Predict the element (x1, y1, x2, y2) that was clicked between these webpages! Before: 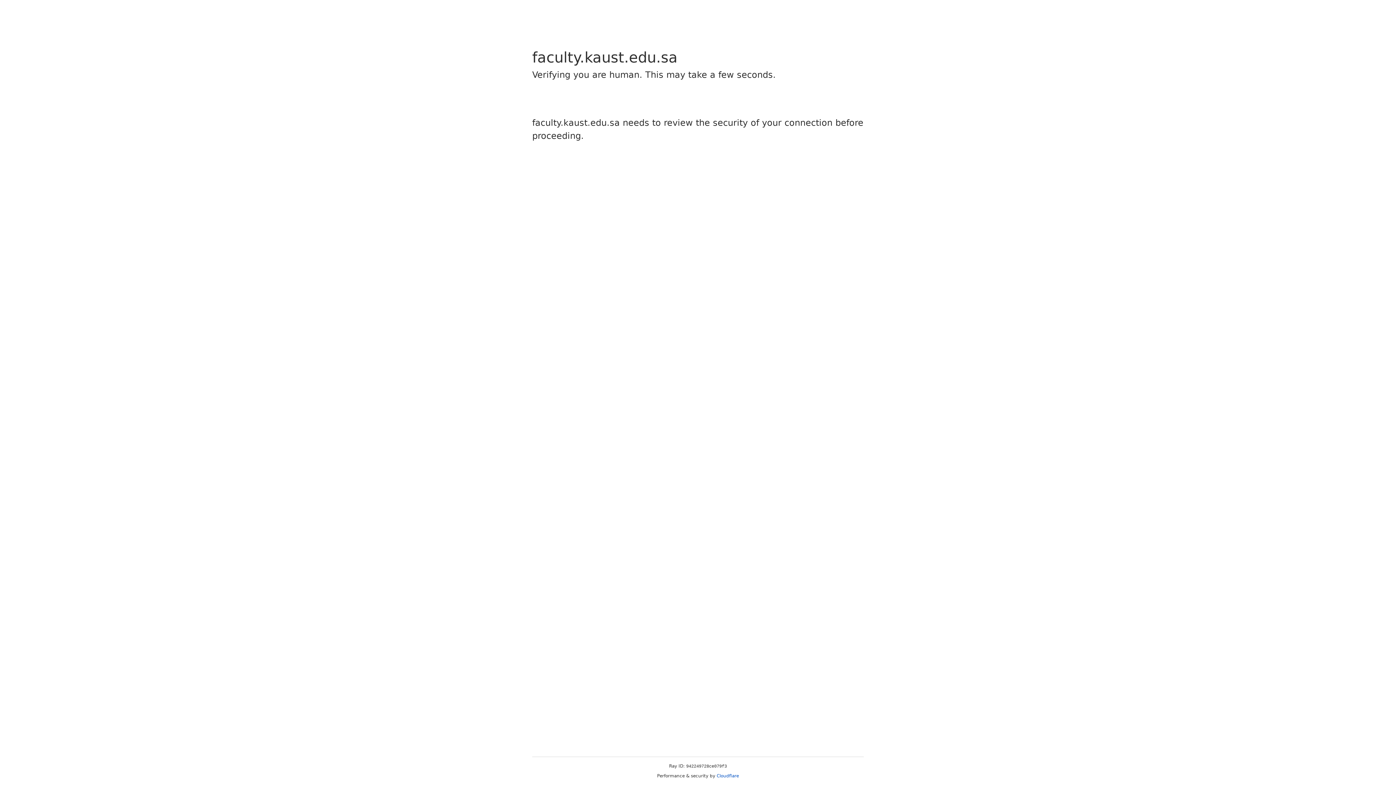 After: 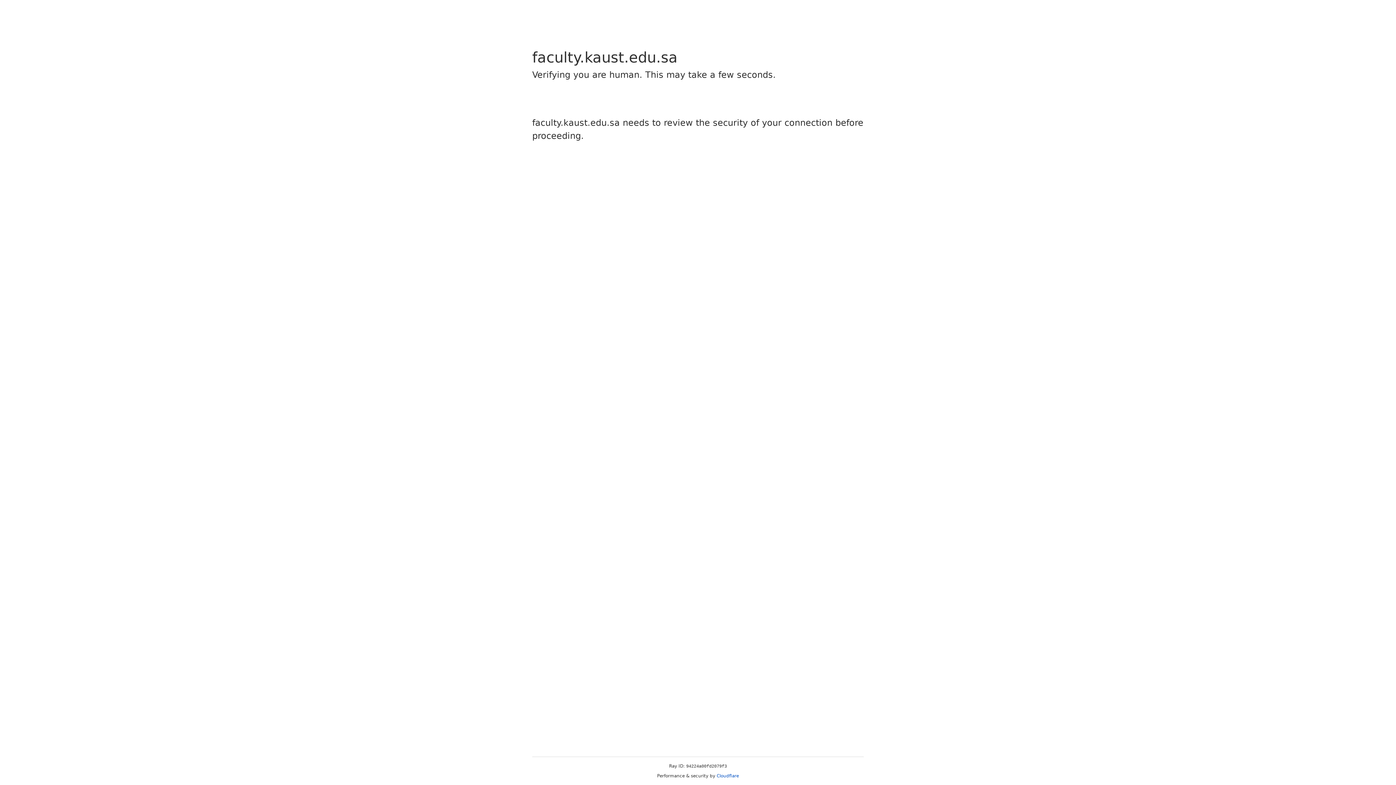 Action: label: Cloudflare bbox: (716, 773, 739, 778)